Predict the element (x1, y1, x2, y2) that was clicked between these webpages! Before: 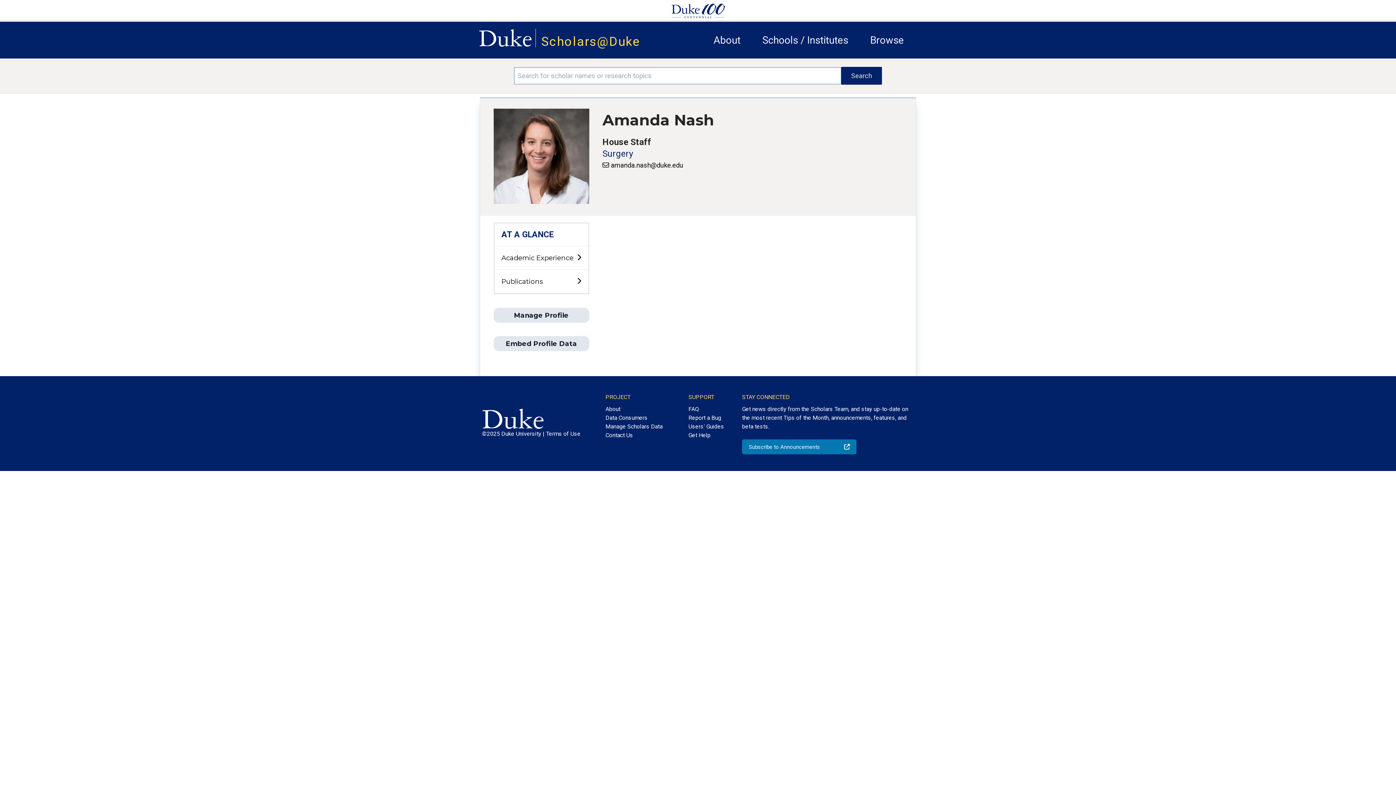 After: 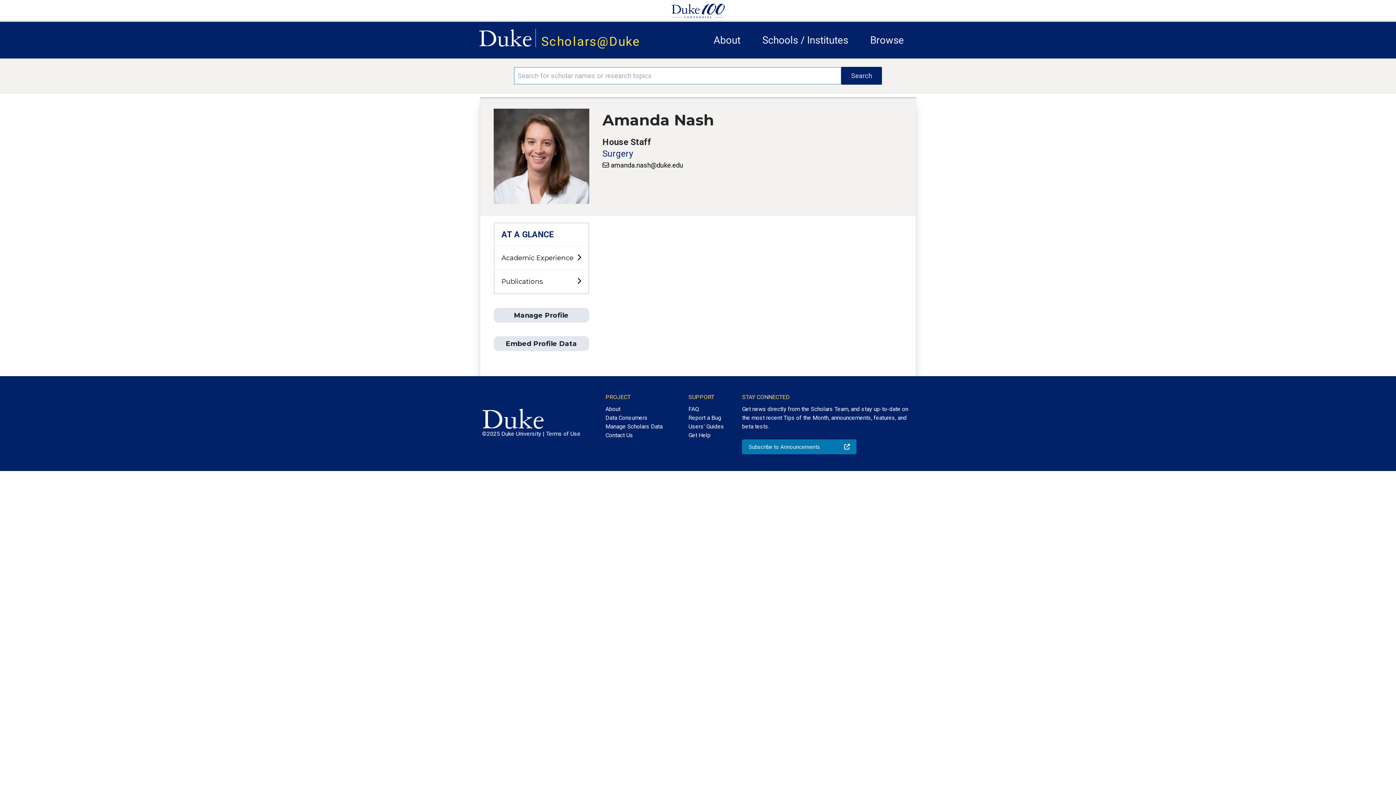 Action: bbox: (478, 21, 532, 47)